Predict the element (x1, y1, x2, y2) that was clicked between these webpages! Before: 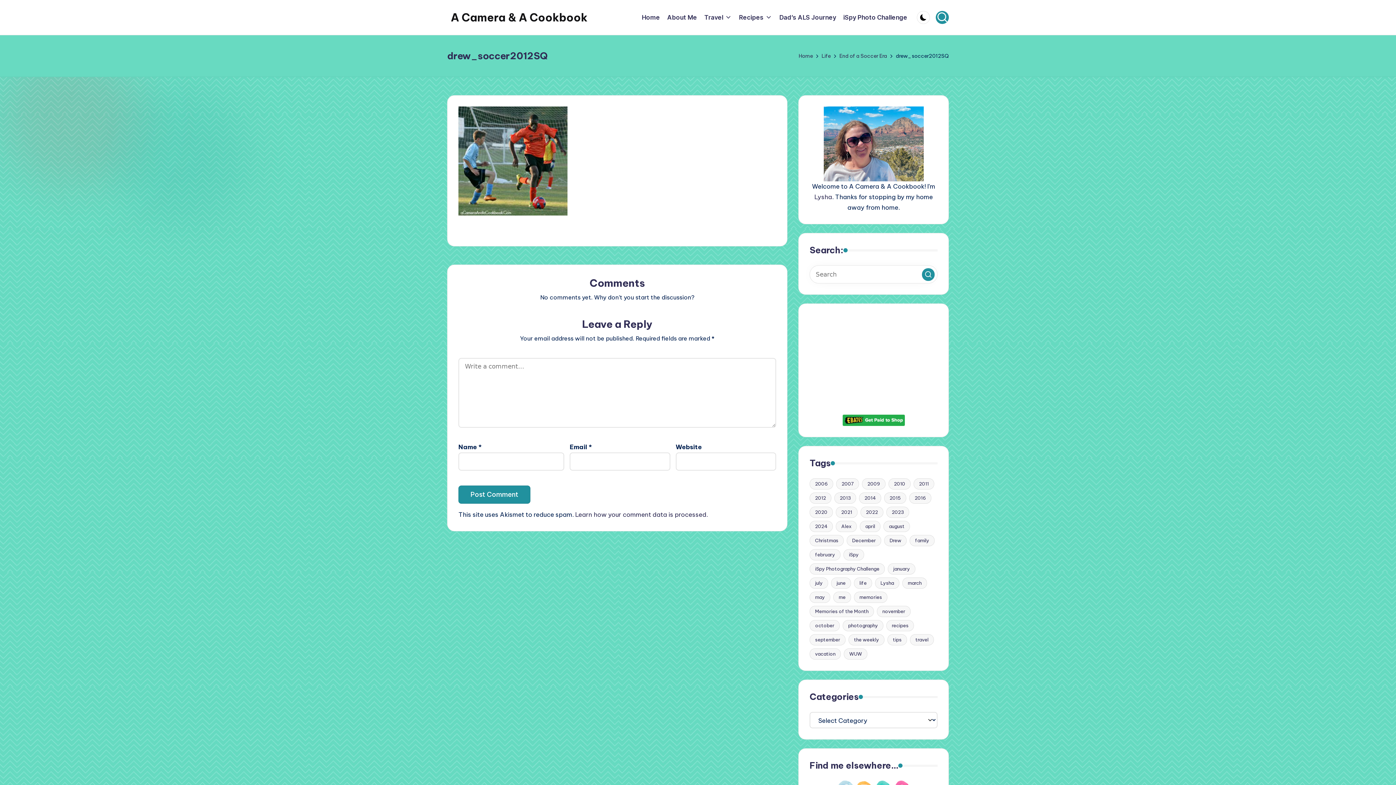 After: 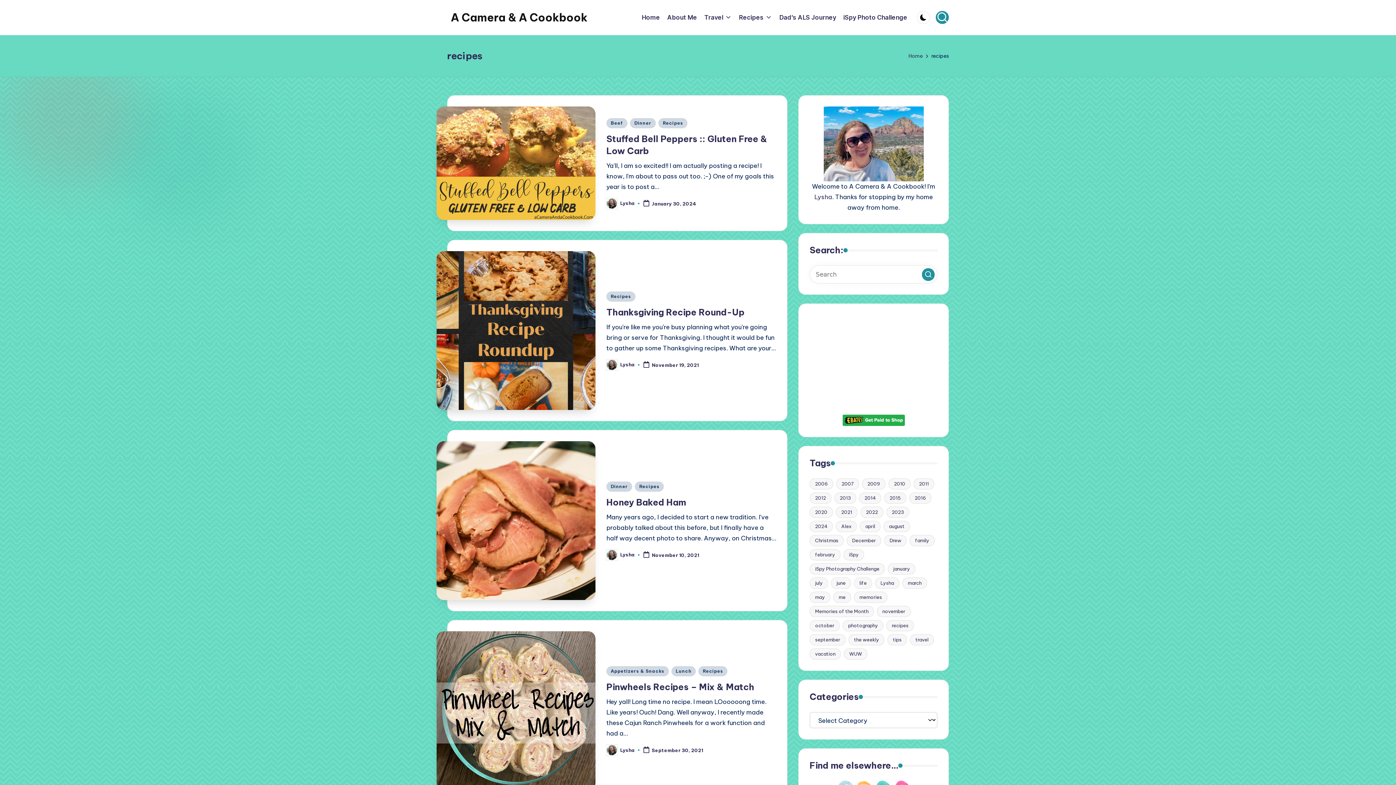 Action: bbox: (886, 620, 914, 631) label: recipes (110 items)